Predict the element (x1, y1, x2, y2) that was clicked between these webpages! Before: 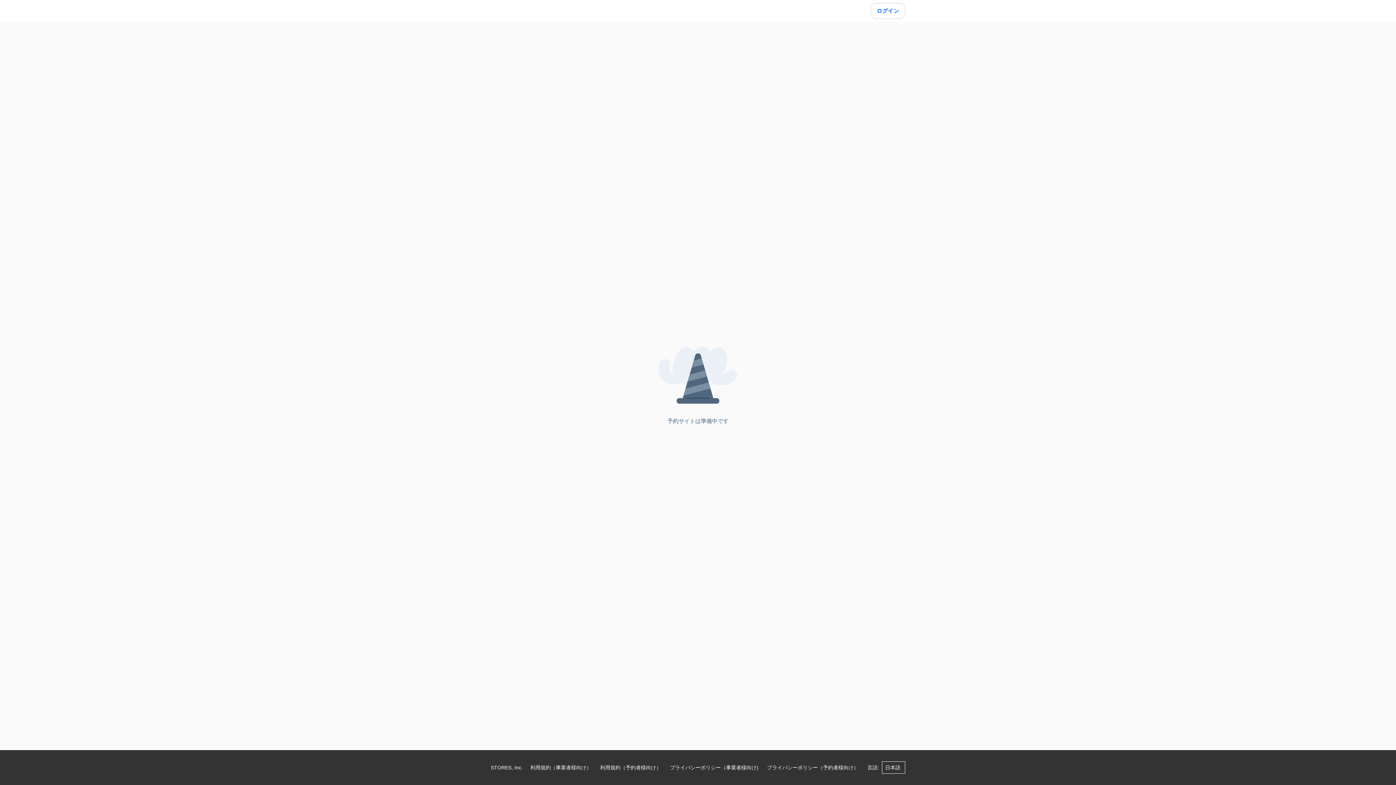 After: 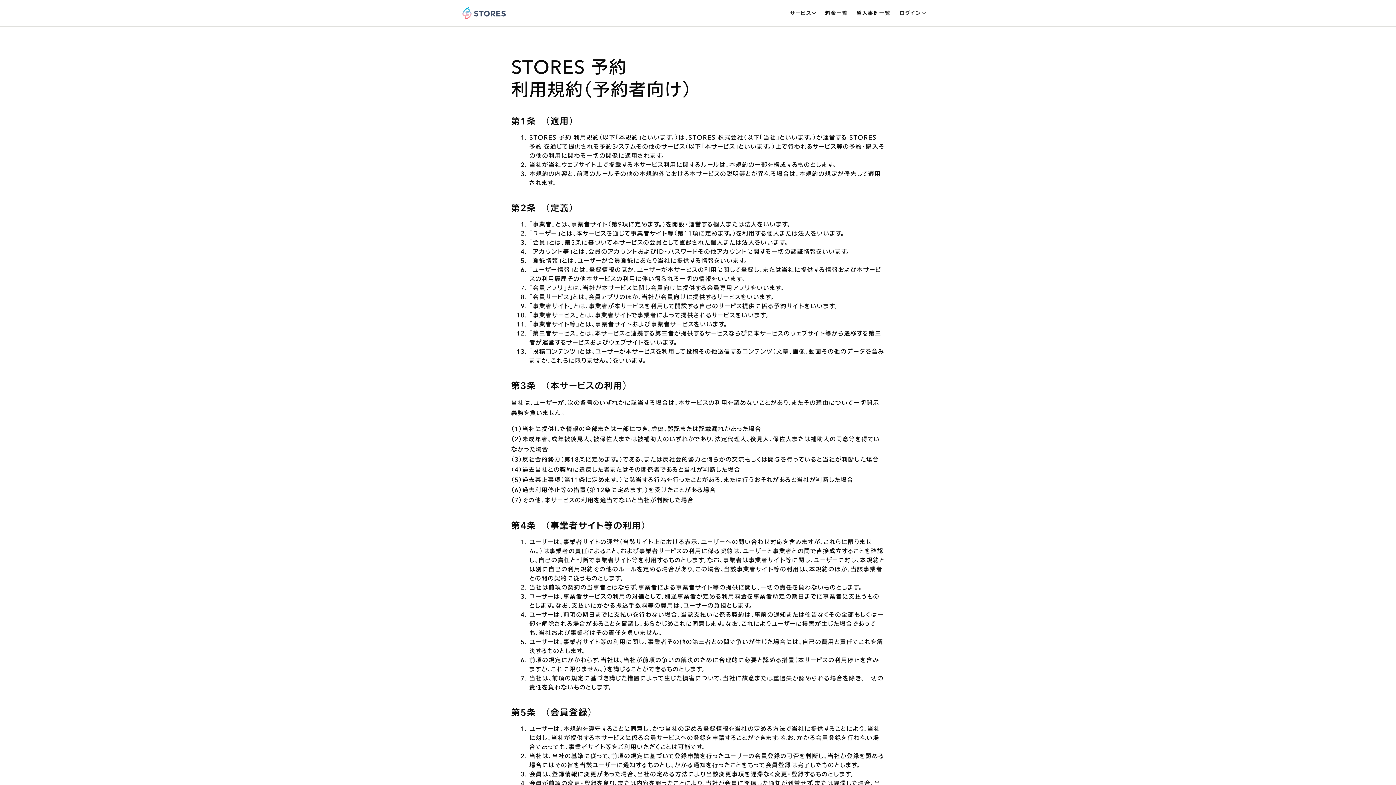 Action: label: 利用規約（予約者様向け） bbox: (600, 762, 661, 773)